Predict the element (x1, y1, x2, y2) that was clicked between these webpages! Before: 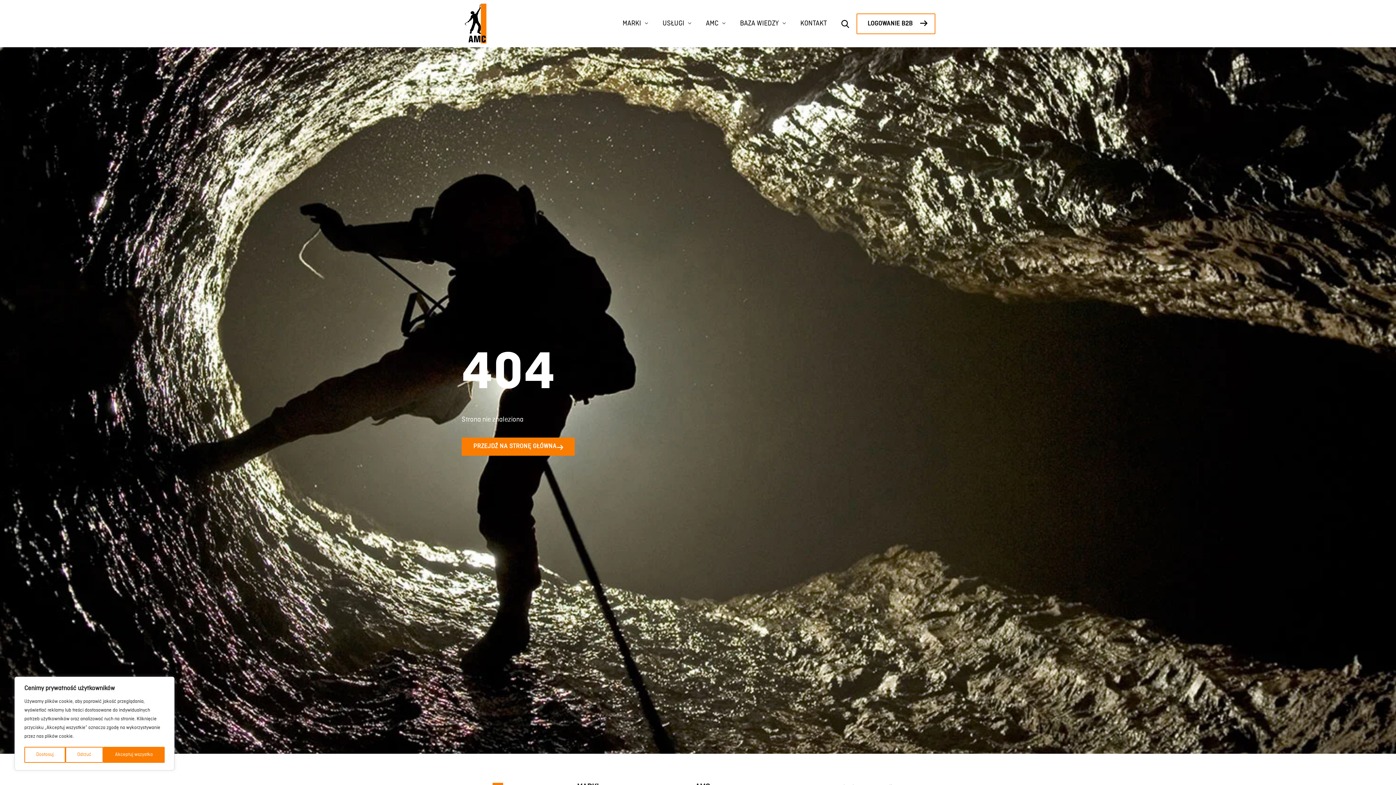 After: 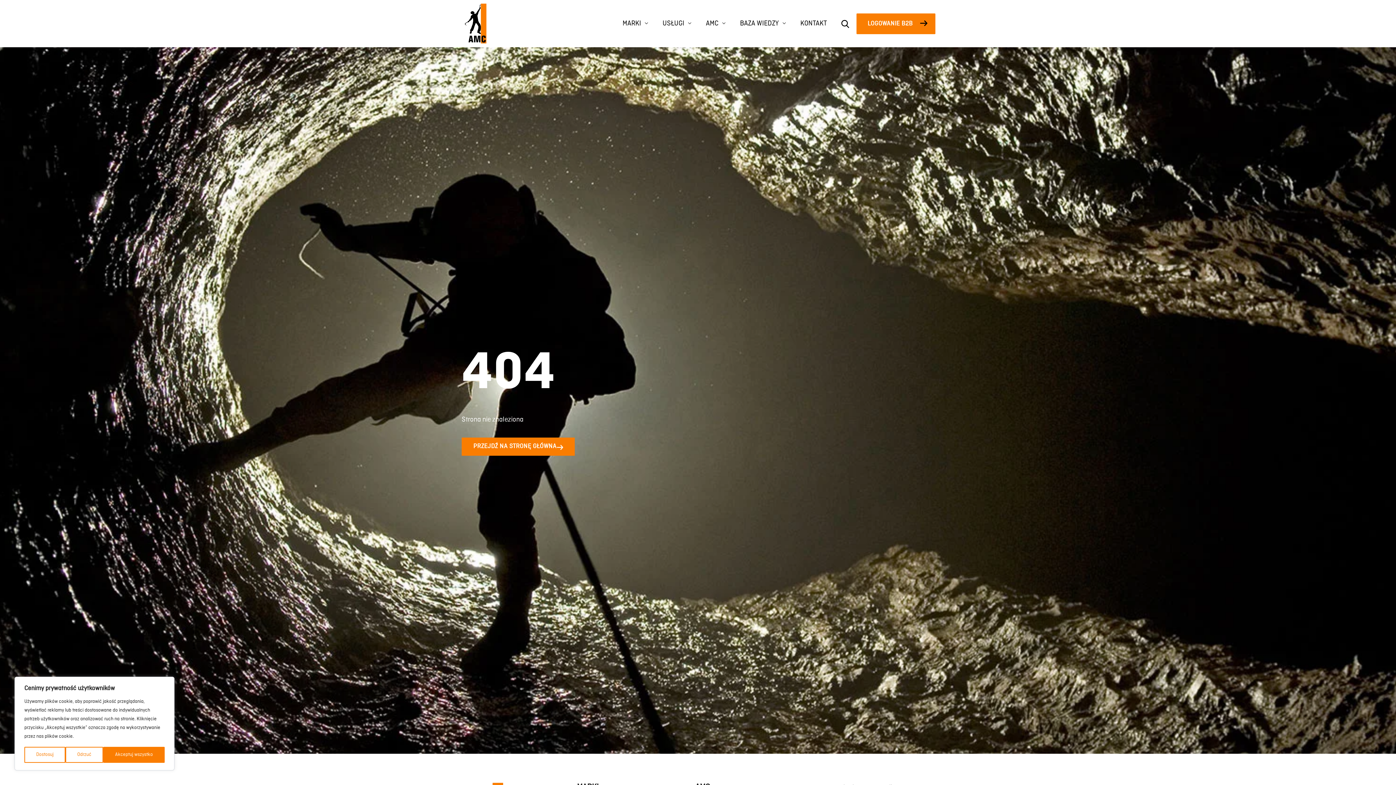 Action: bbox: (856, 13, 935, 34) label: LOGOWANIE B2B